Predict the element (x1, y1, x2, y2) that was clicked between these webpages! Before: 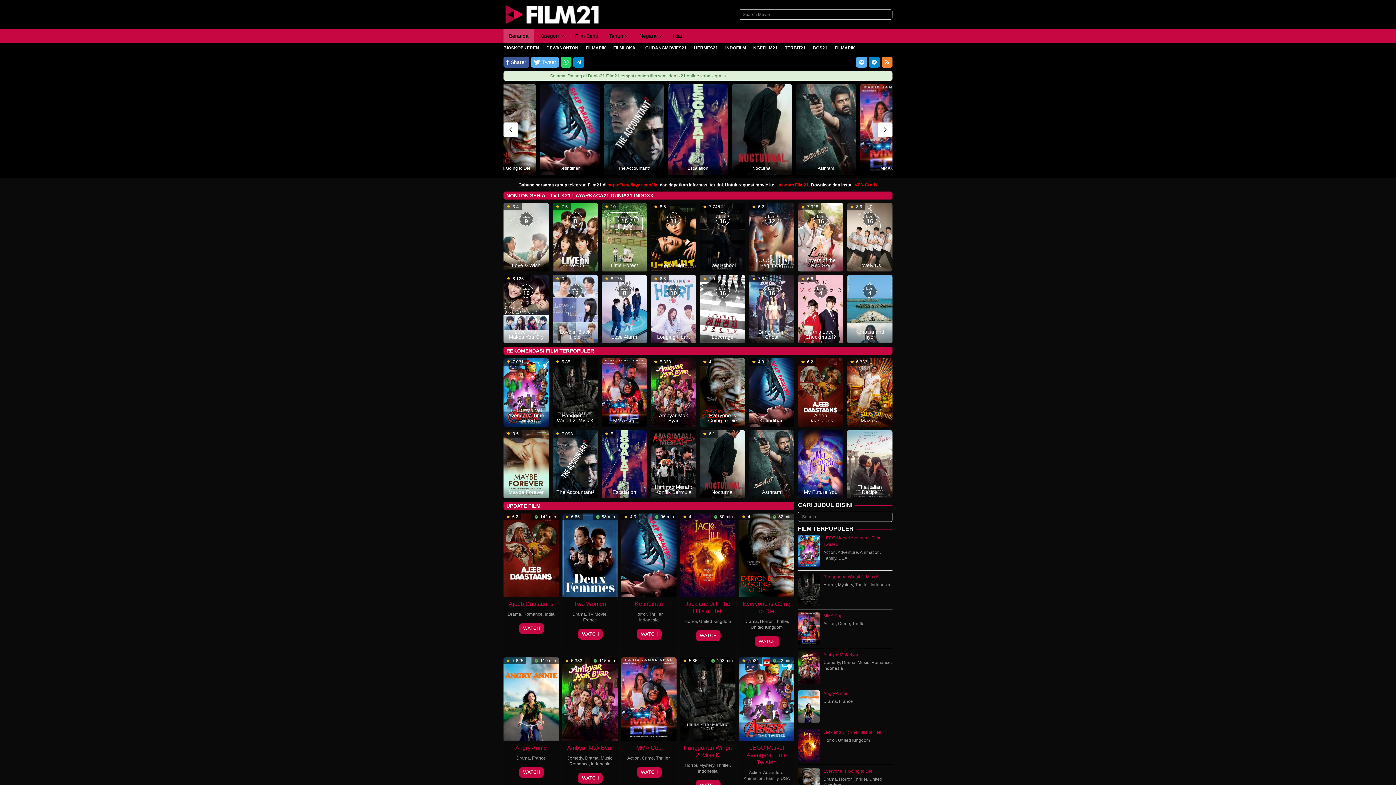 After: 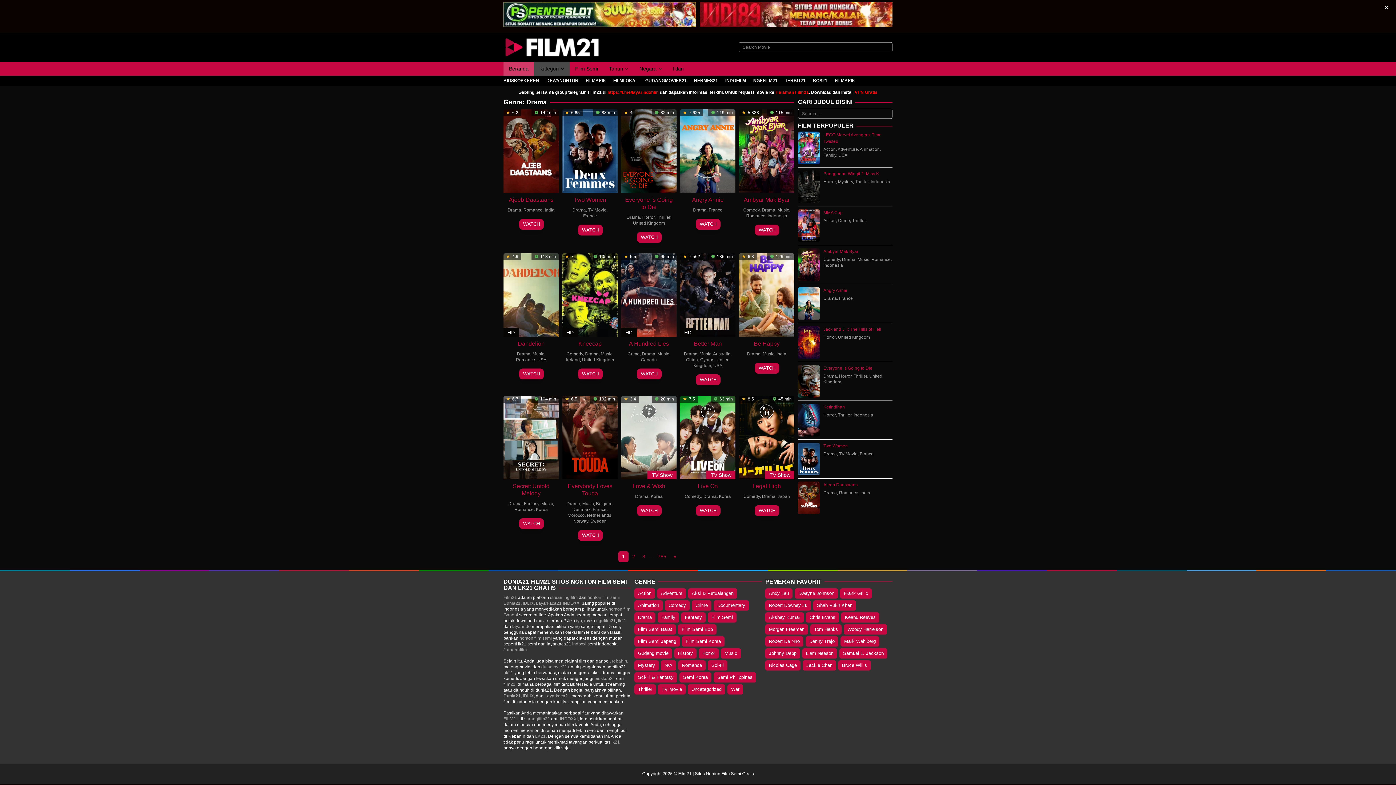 Action: bbox: (507, 612, 521, 617) label: Drama